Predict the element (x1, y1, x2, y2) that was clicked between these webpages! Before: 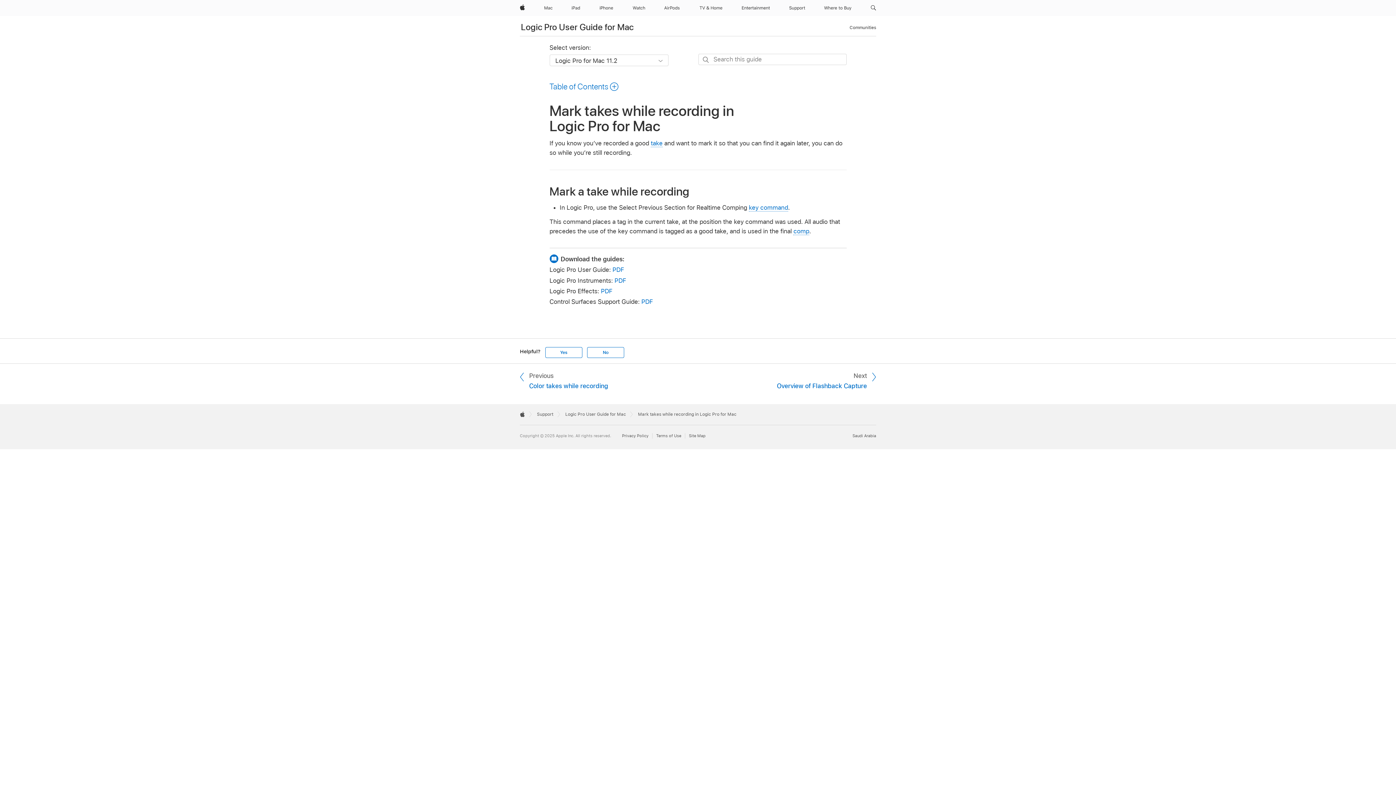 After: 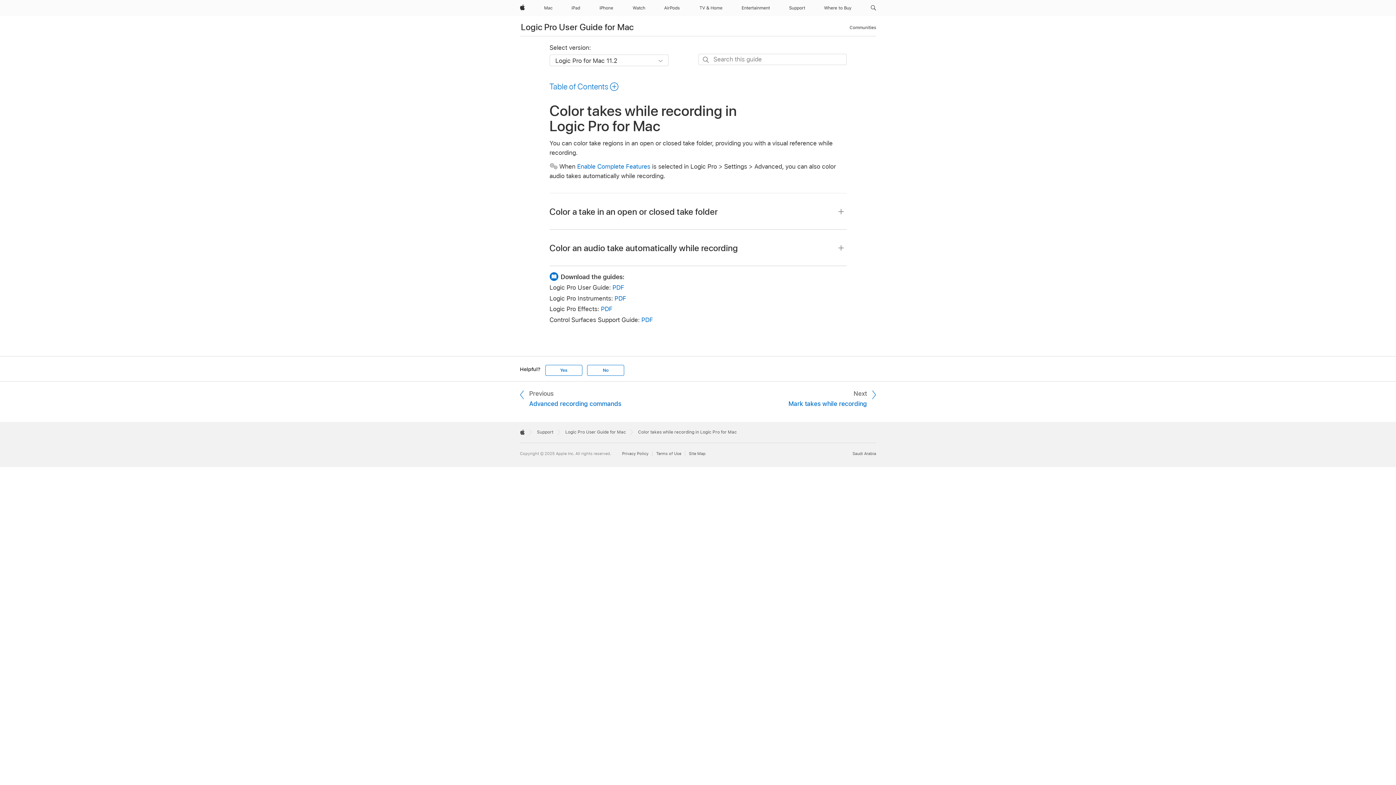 Action: bbox: (520, 371, 619, 390) label: Previous
Color takes while recording